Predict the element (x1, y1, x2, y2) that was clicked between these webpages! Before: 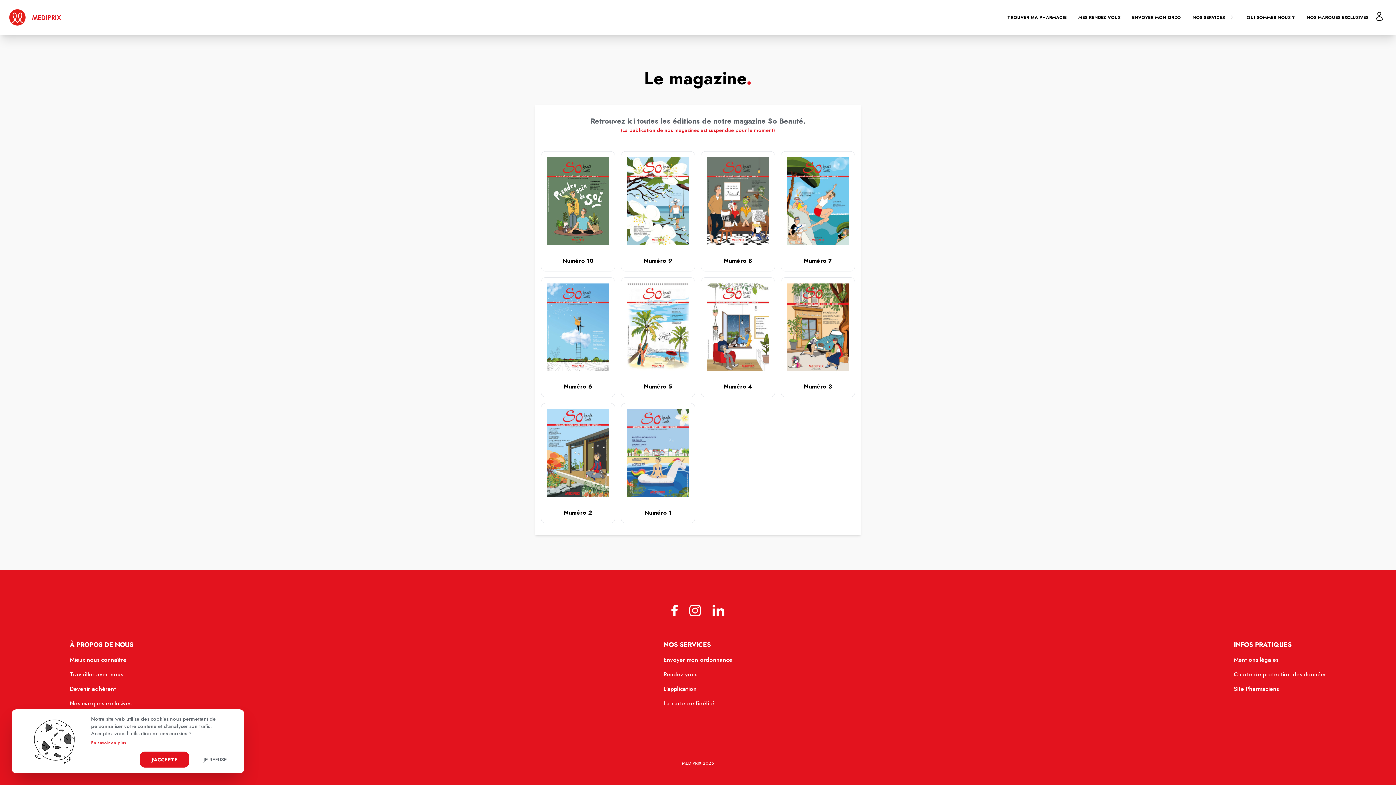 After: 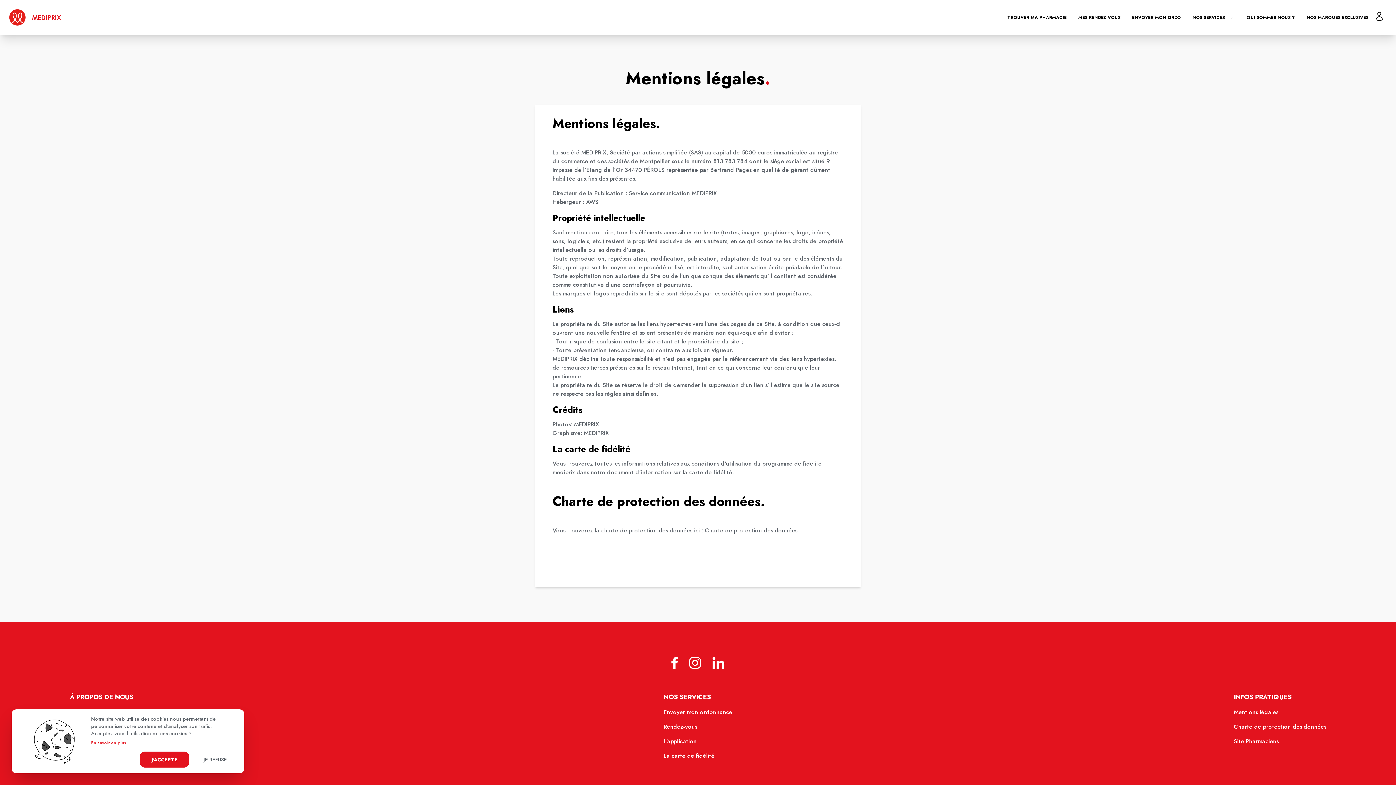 Action: label: Mentions légales bbox: (1234, 655, 1278, 664)